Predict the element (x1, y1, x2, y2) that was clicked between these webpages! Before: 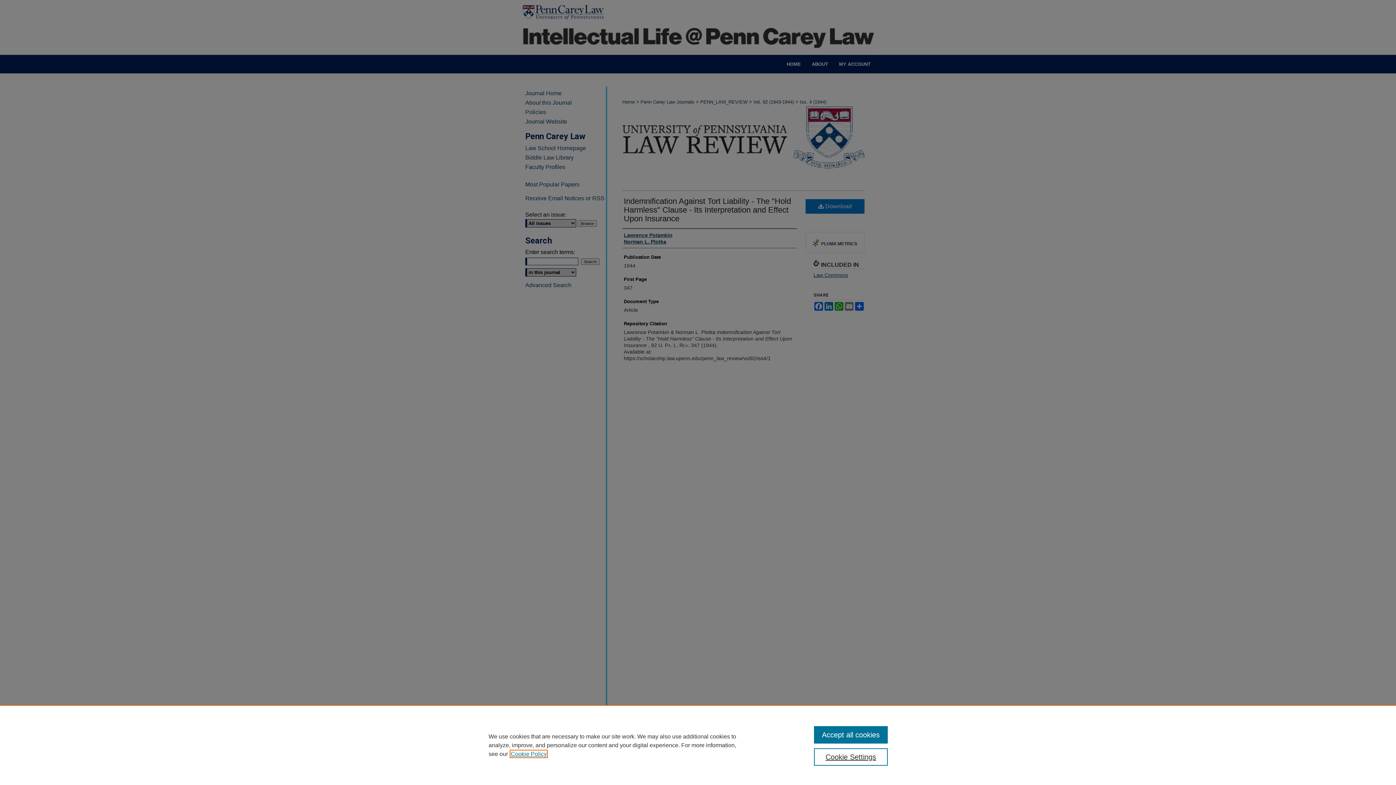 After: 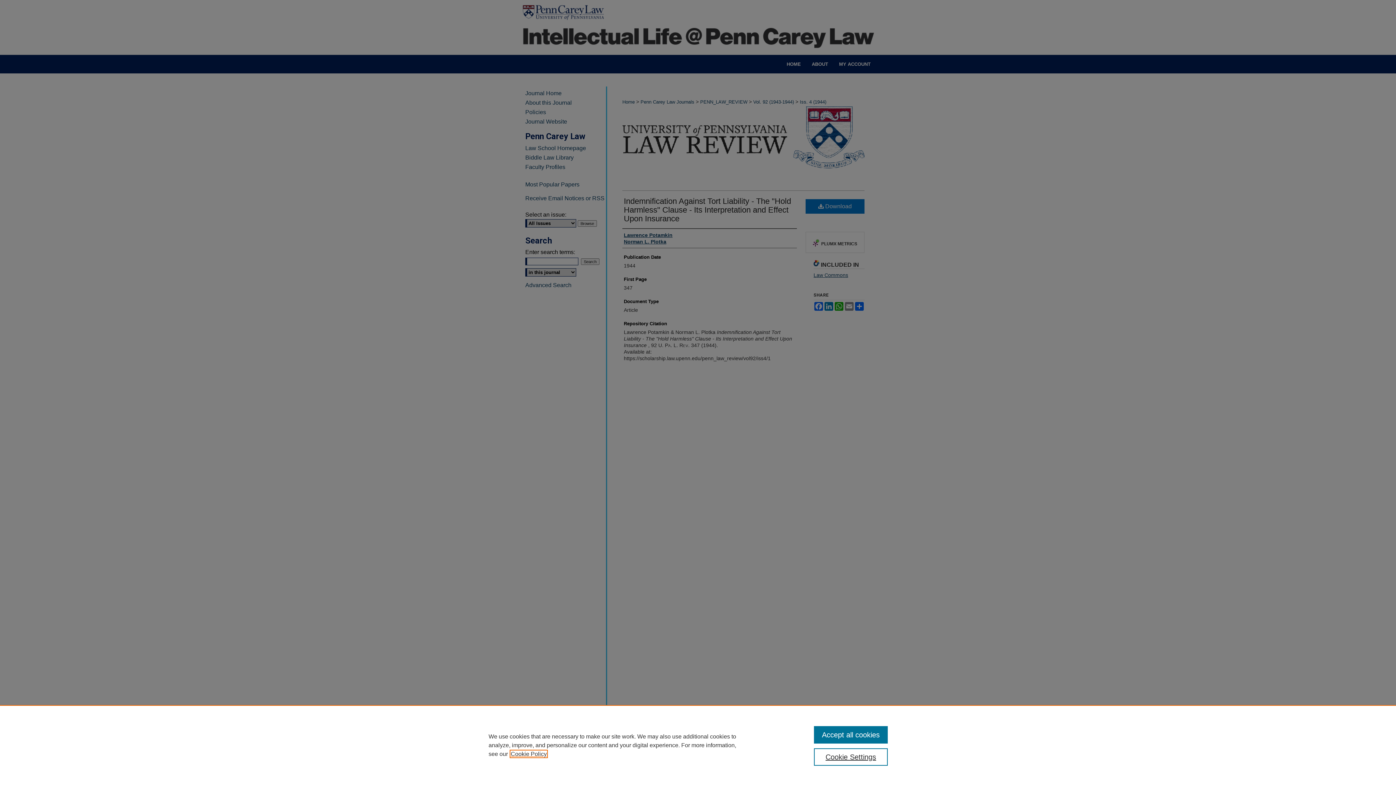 Action: bbox: (510, 751, 546, 757) label: , opens in a new tab